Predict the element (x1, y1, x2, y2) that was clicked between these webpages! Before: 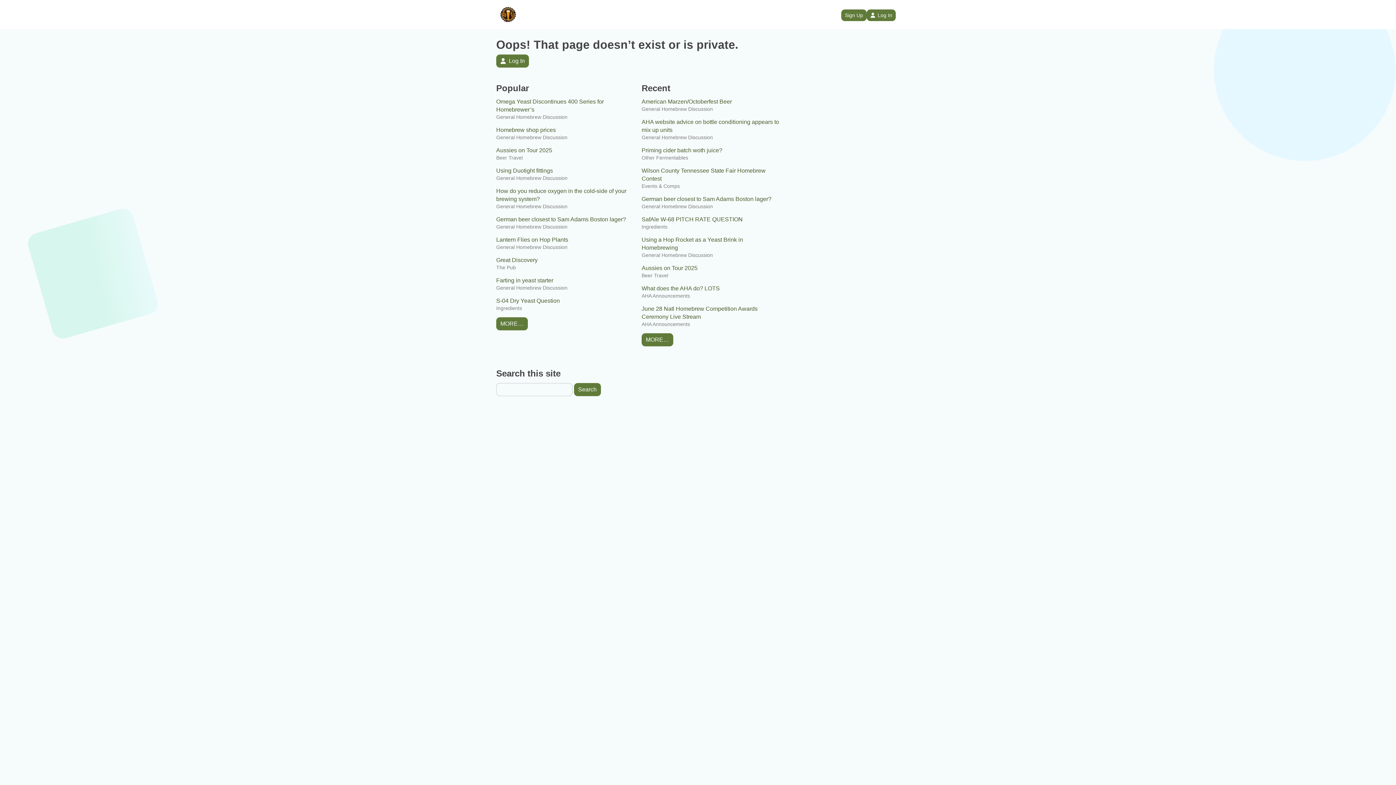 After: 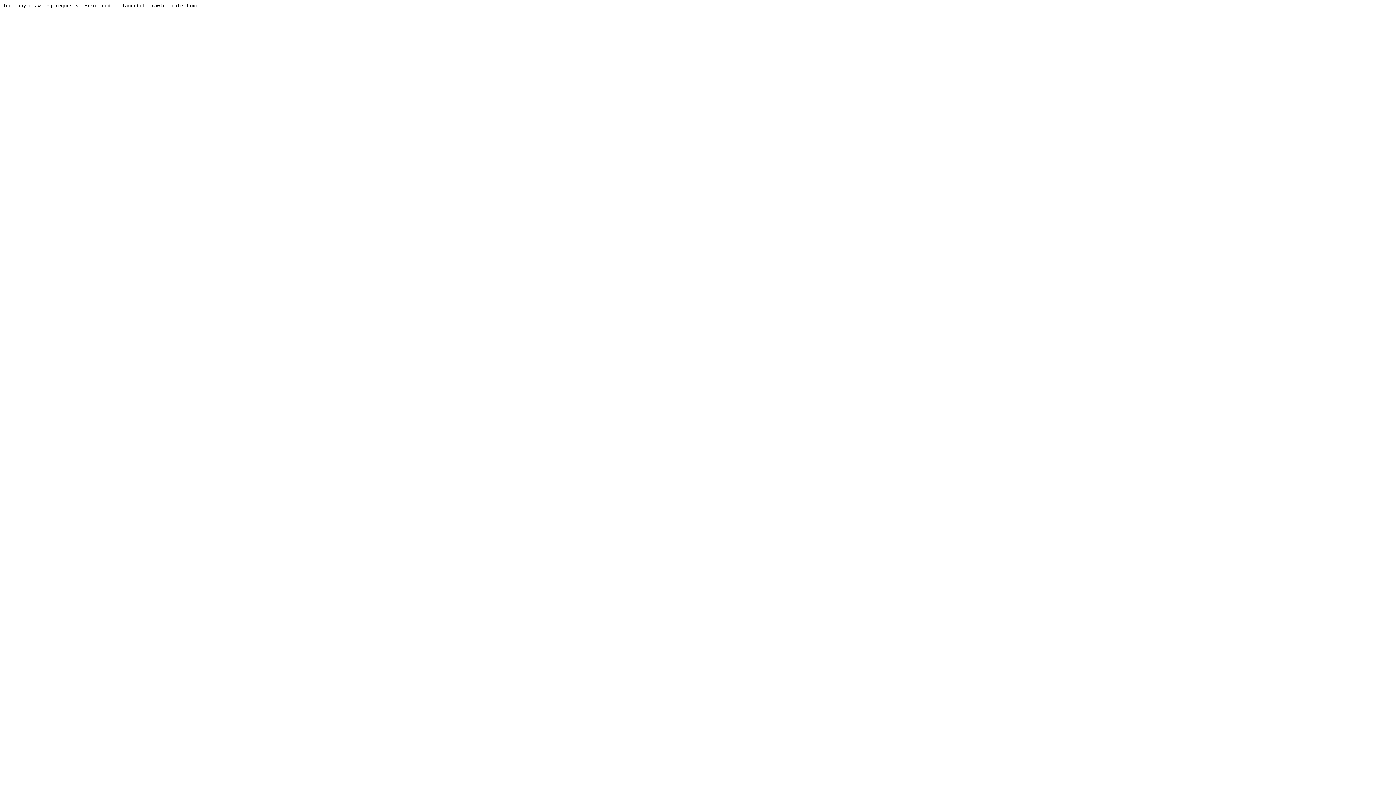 Action: bbox: (641, 97, 780, 105) label: American Marzen/Octoberfest Beer